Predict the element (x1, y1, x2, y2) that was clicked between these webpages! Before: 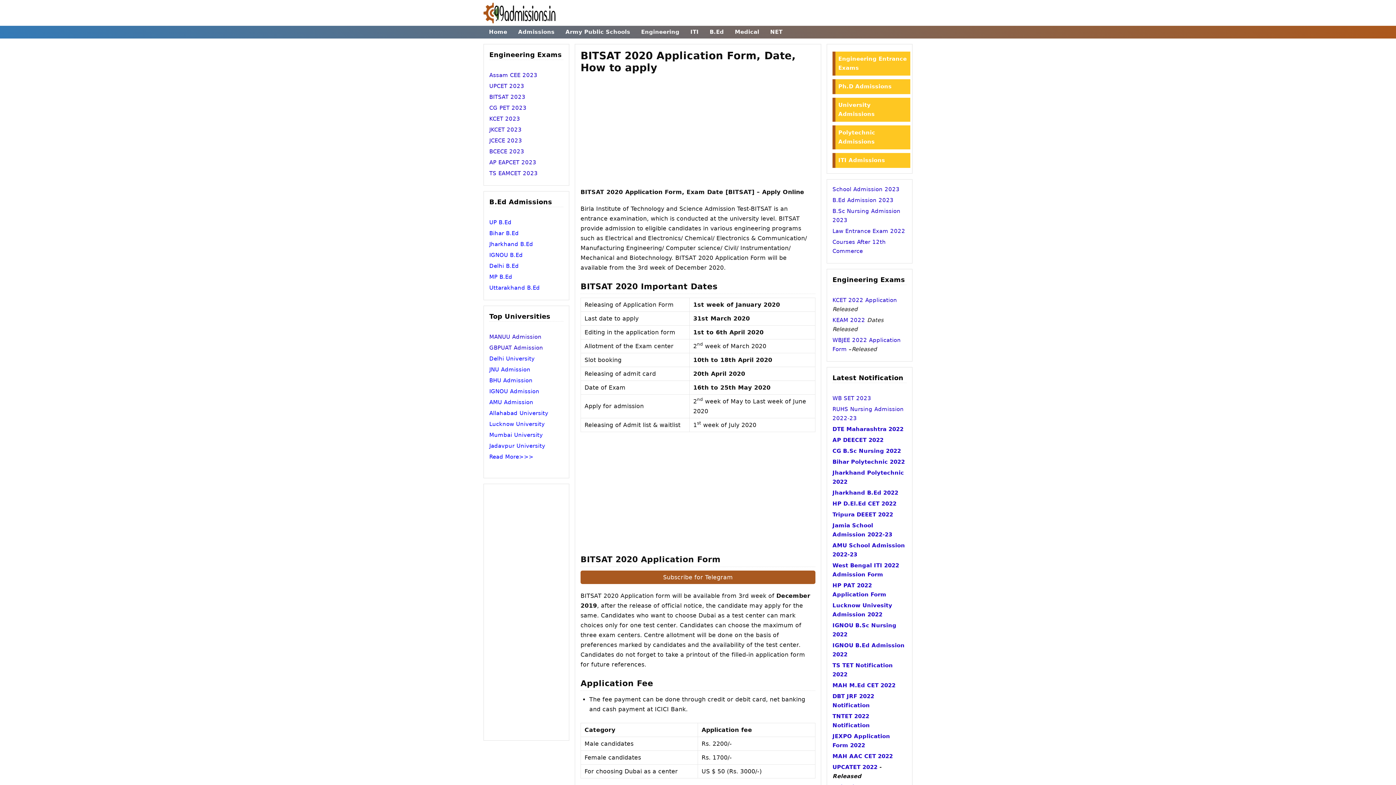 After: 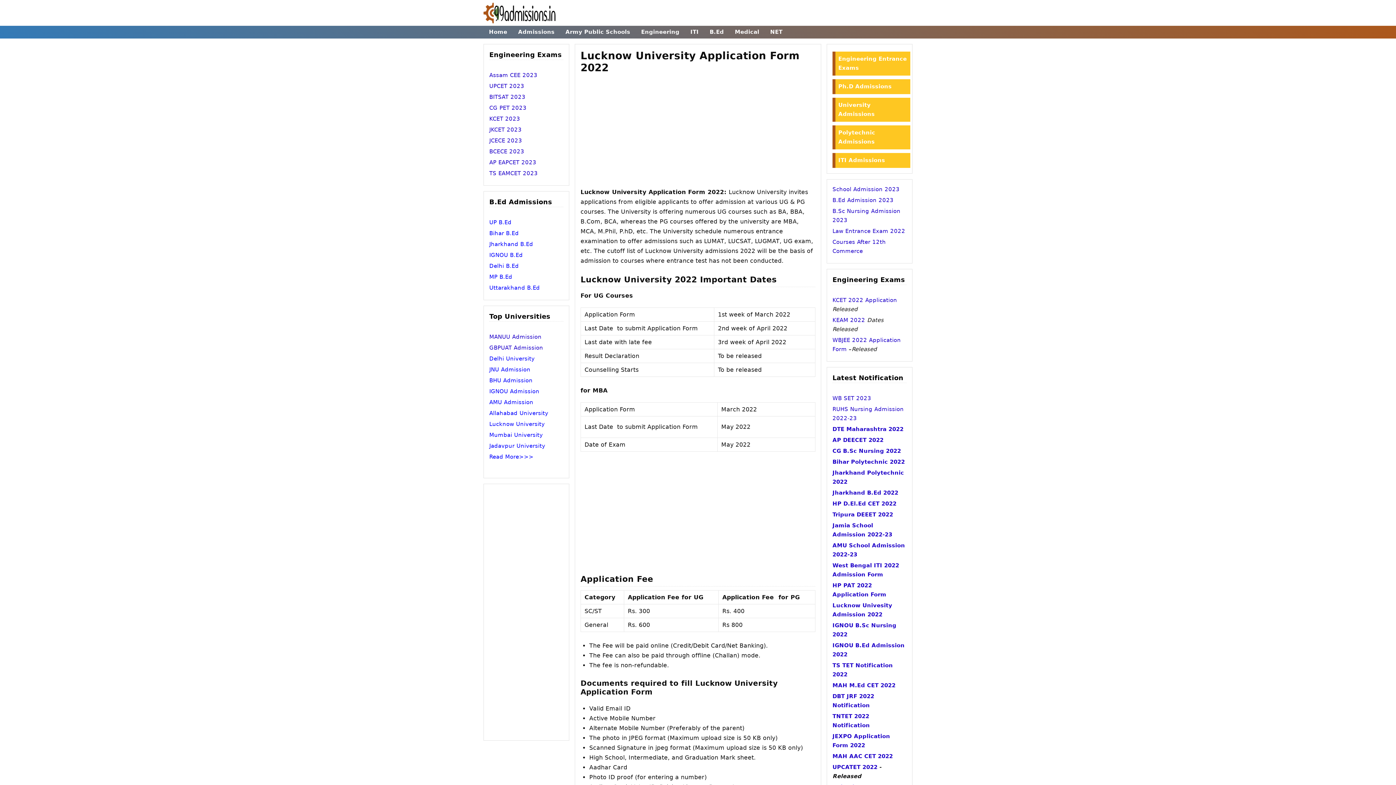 Action: bbox: (489, 420, 545, 427) label: Lucknow University